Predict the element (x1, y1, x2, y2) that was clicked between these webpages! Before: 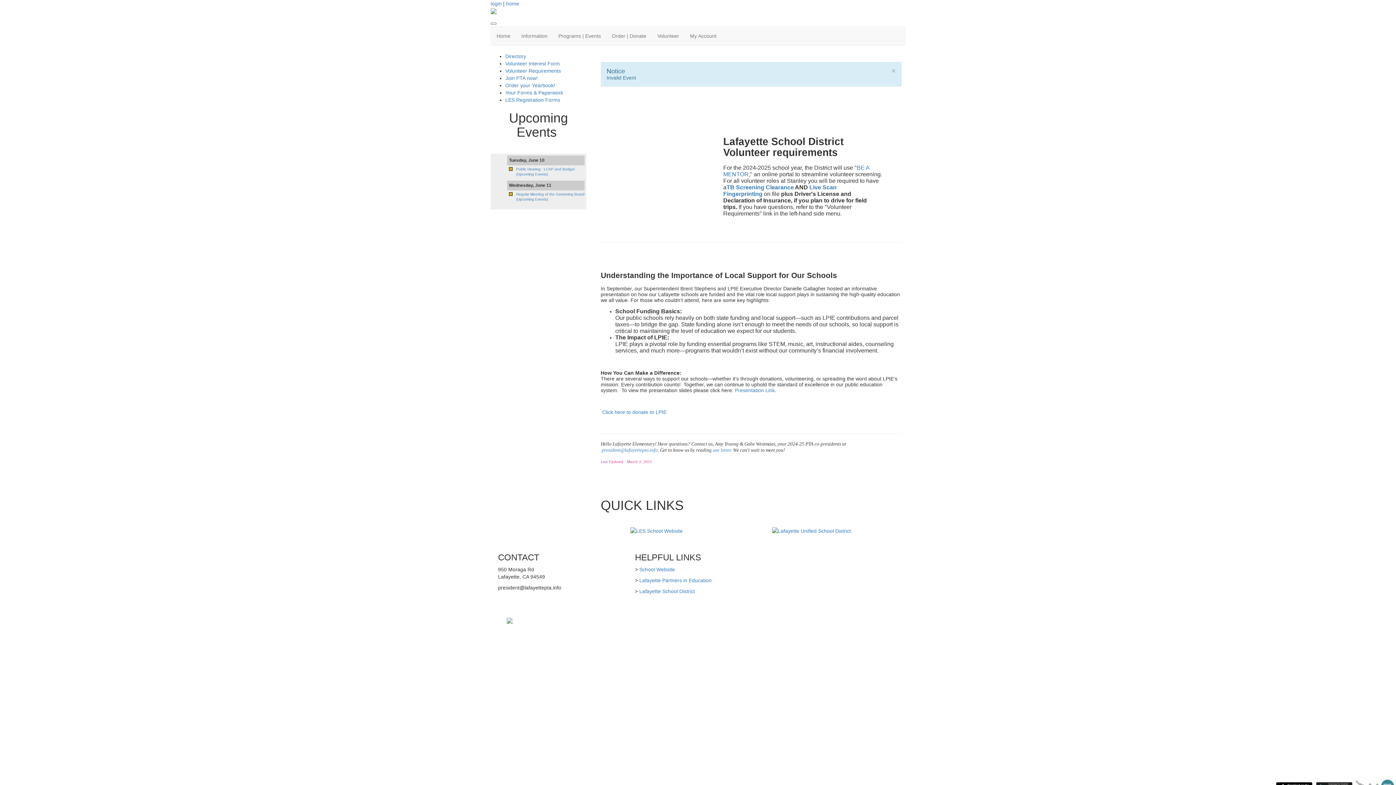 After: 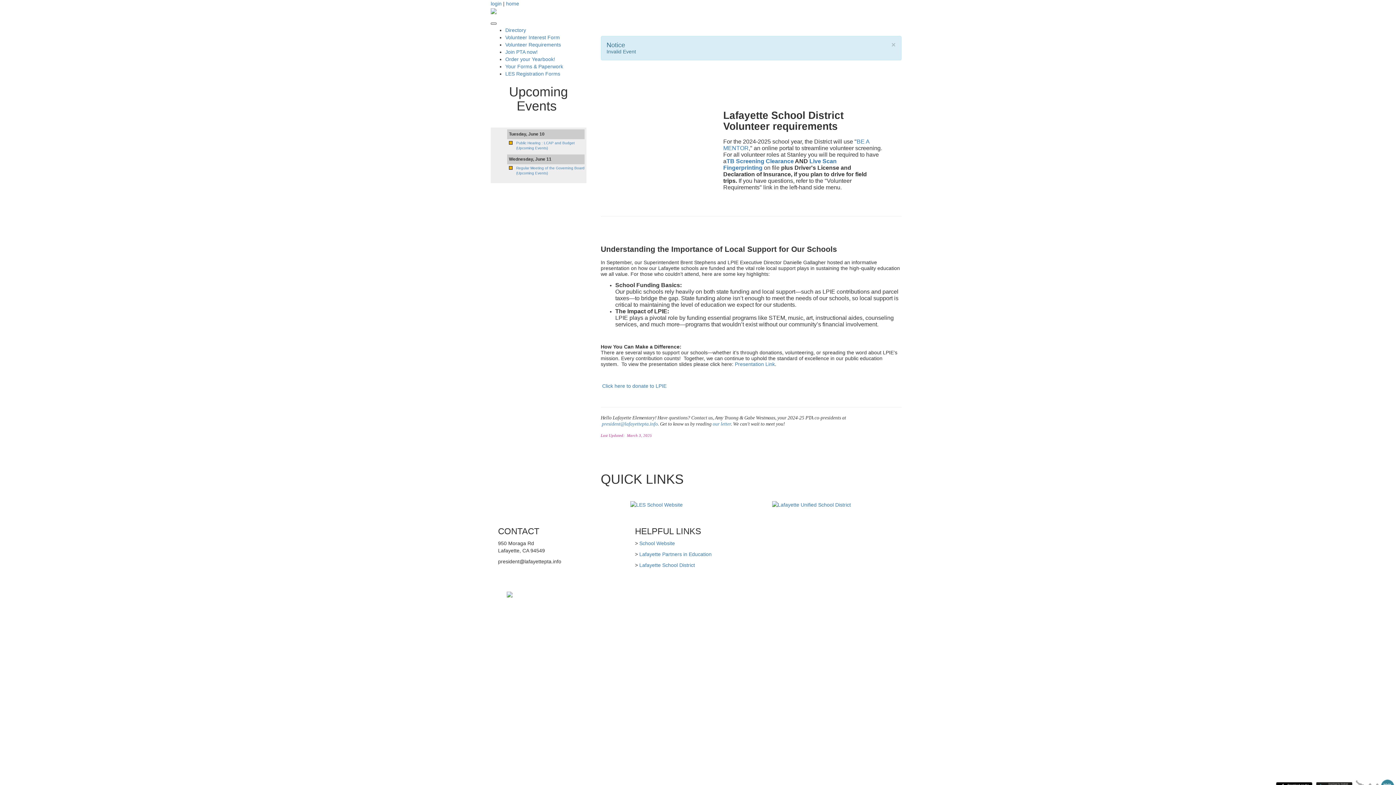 Action: bbox: (490, 22, 496, 24)